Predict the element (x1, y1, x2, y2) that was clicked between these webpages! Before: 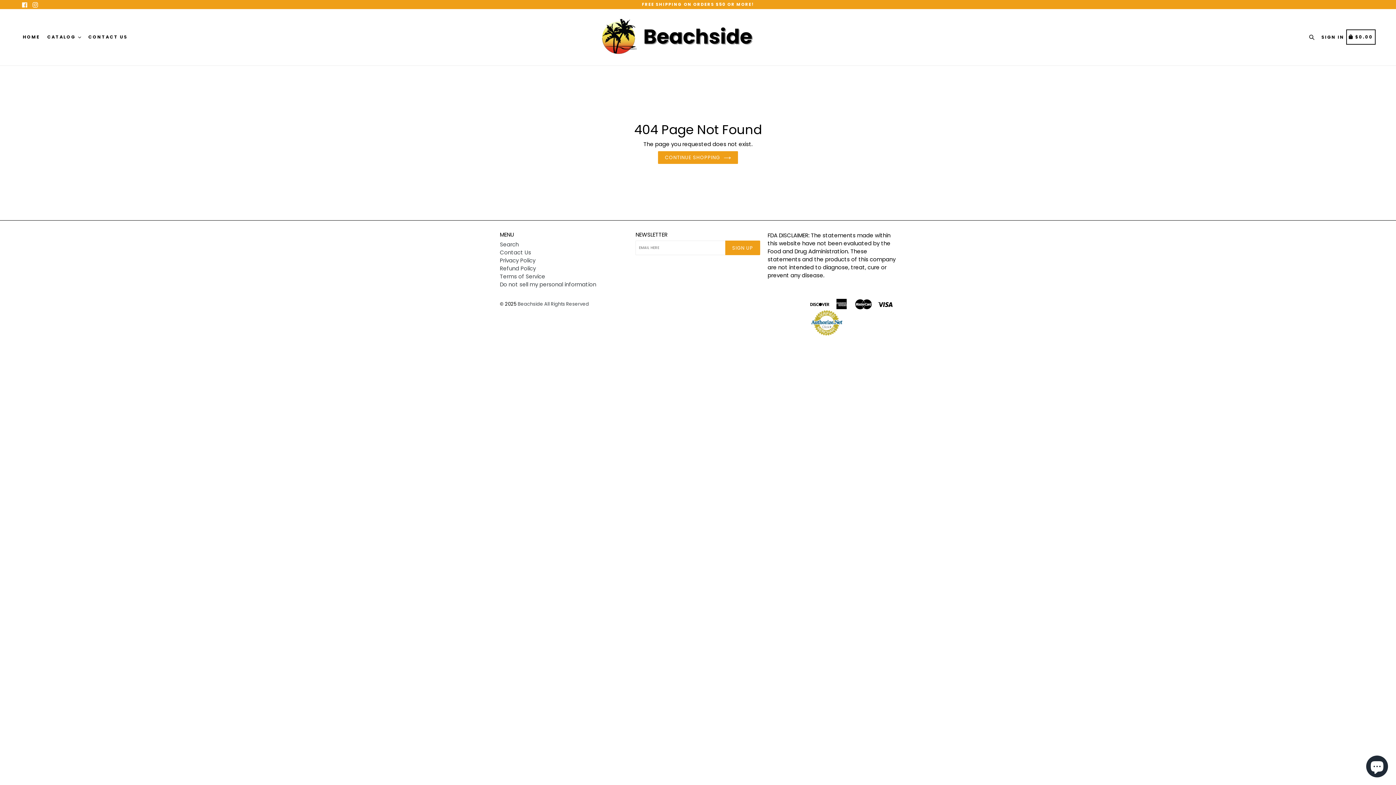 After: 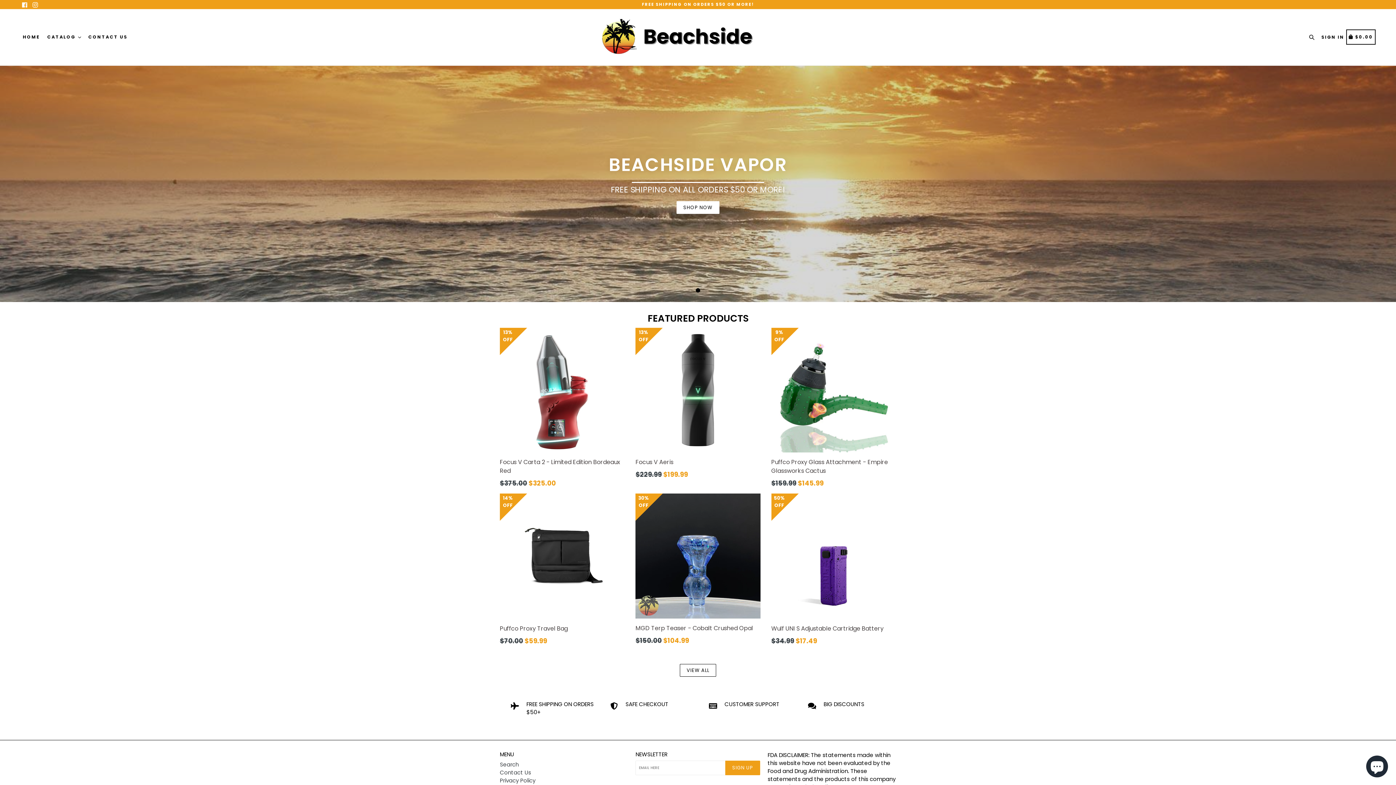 Action: label: HOME bbox: (20, 23, 42, 50)